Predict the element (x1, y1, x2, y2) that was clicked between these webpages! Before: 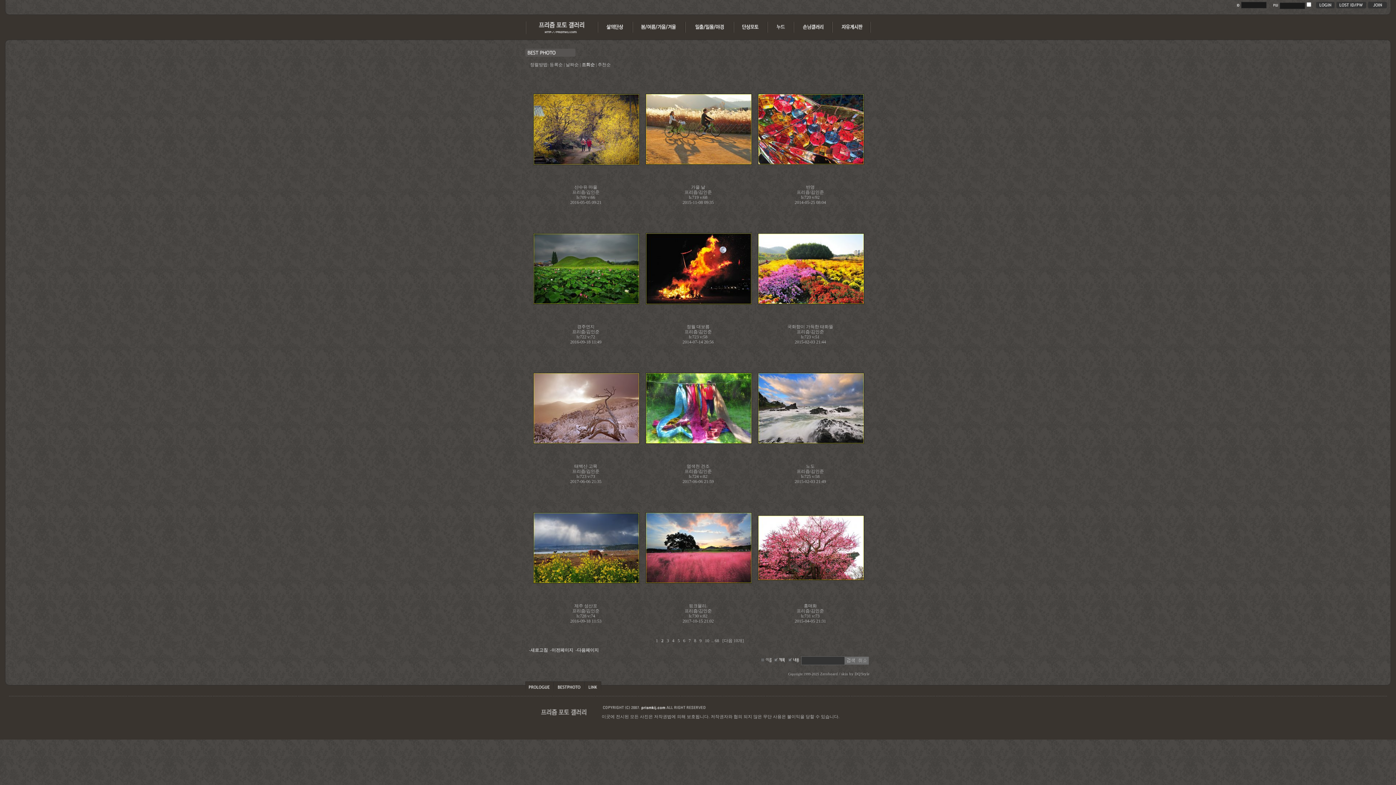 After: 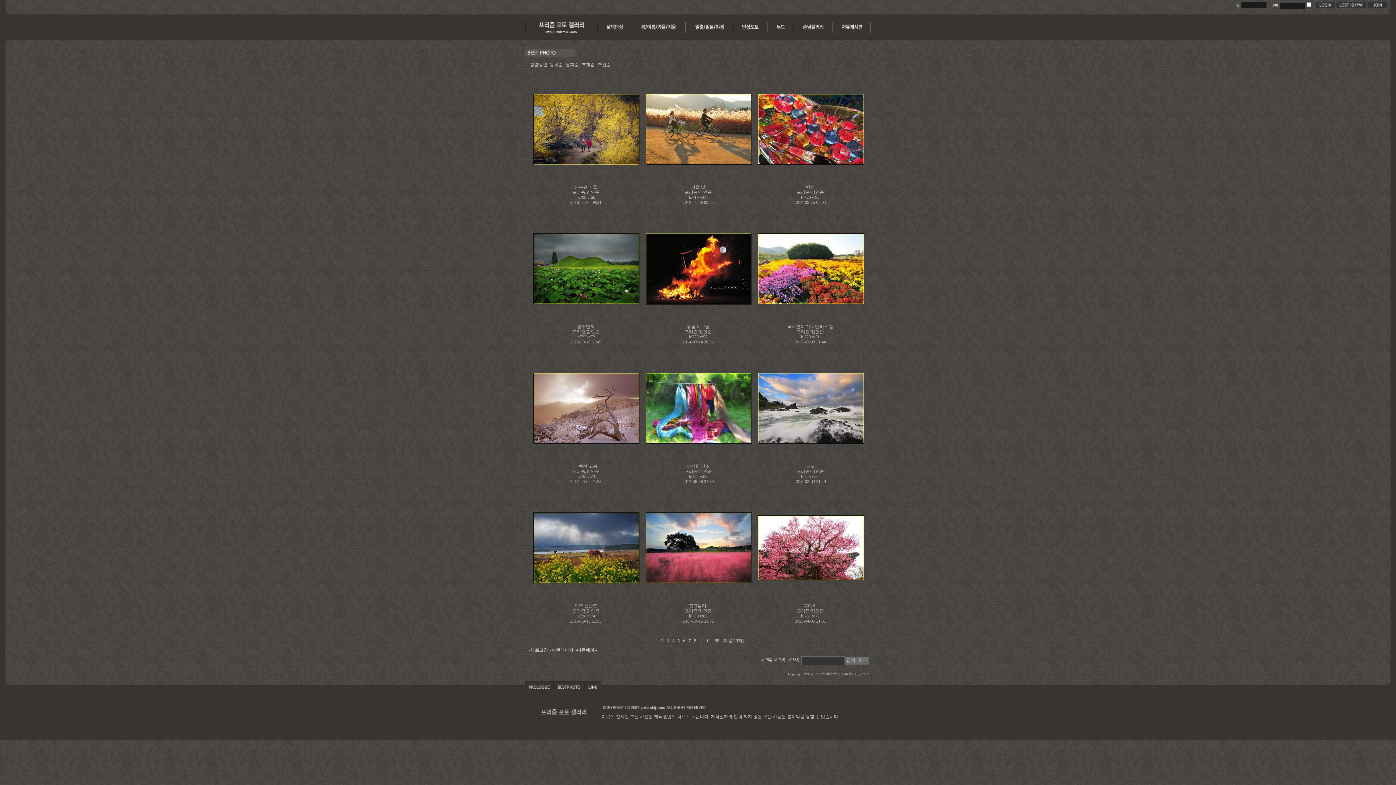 Action: bbox: (761, 658, 772, 663)